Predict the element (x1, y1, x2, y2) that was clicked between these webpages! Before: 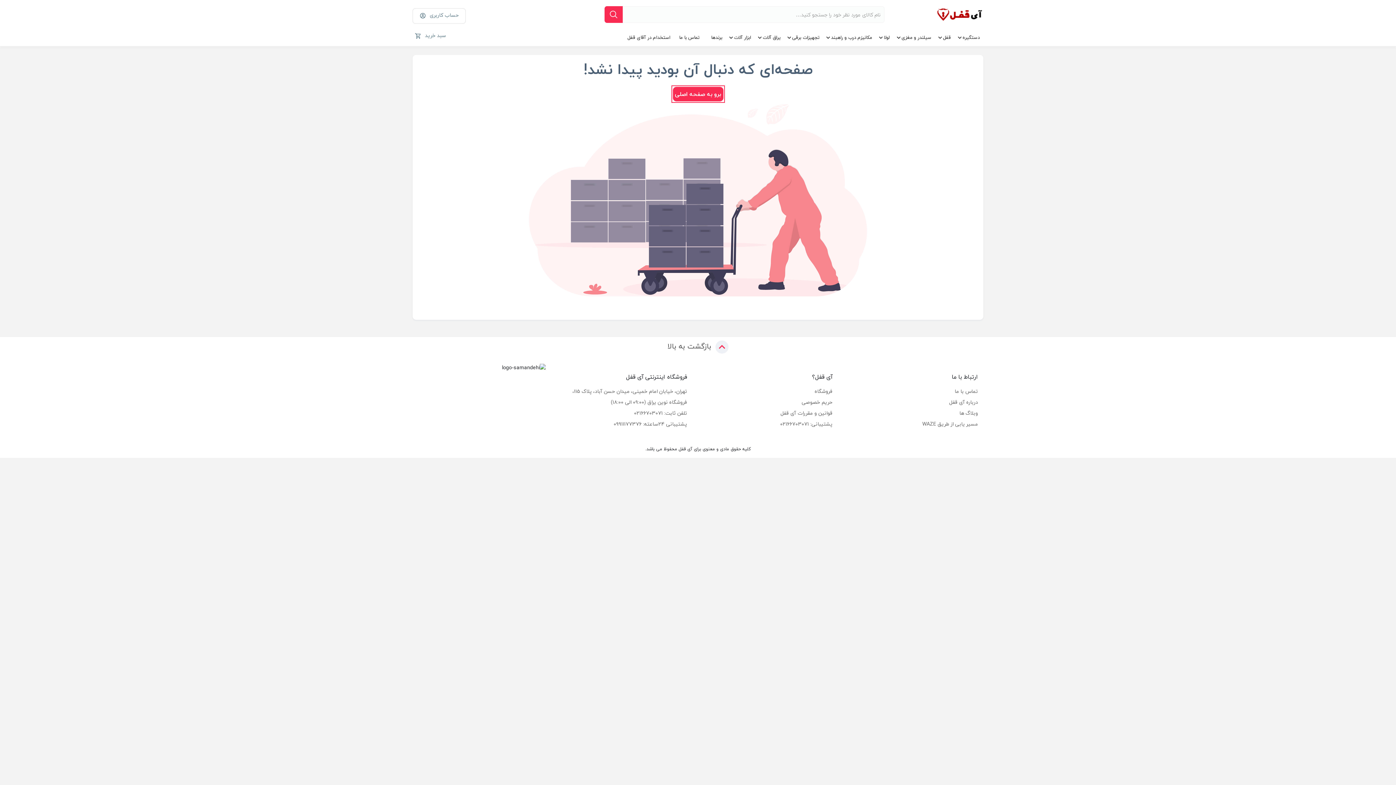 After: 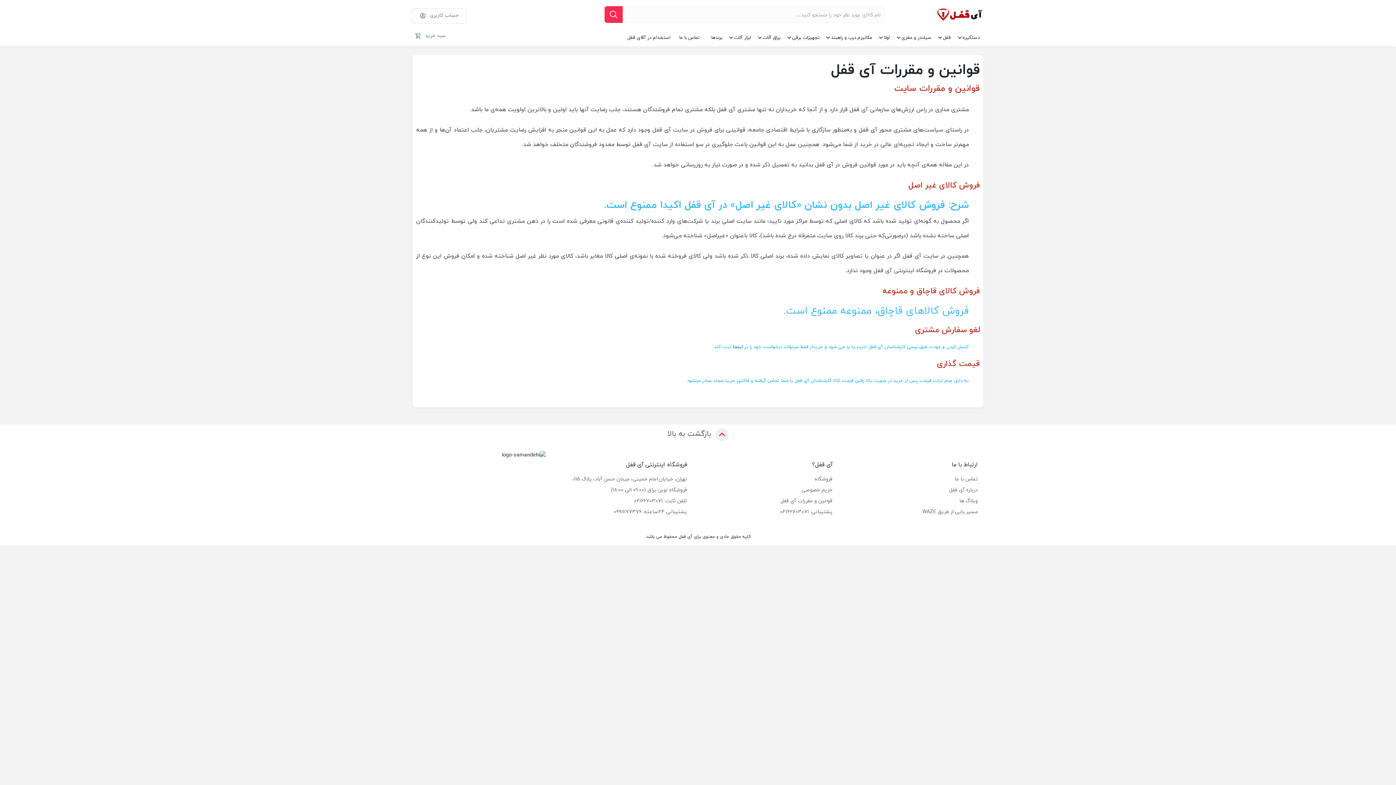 Action: label: قوانین و مقررات آی قفل bbox: (780, 408, 832, 417)